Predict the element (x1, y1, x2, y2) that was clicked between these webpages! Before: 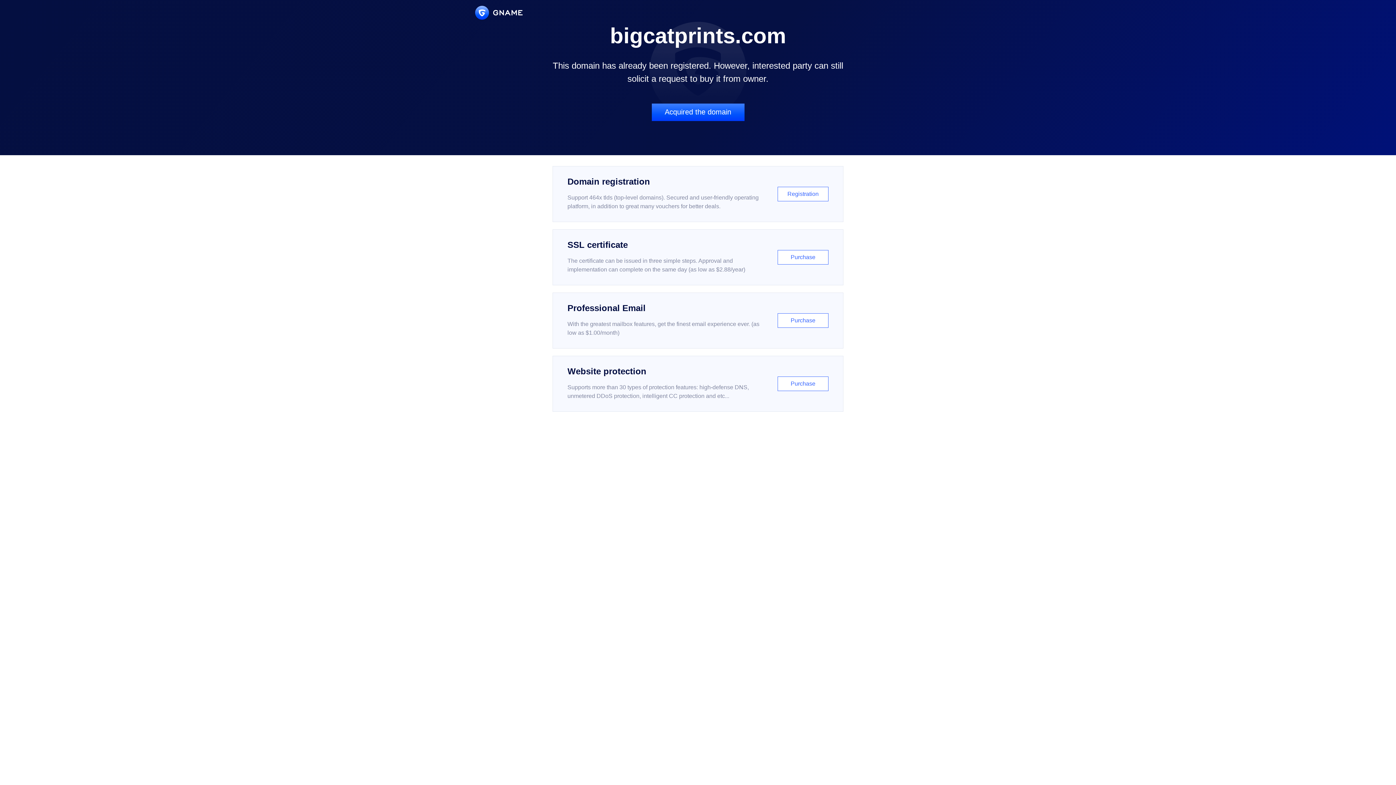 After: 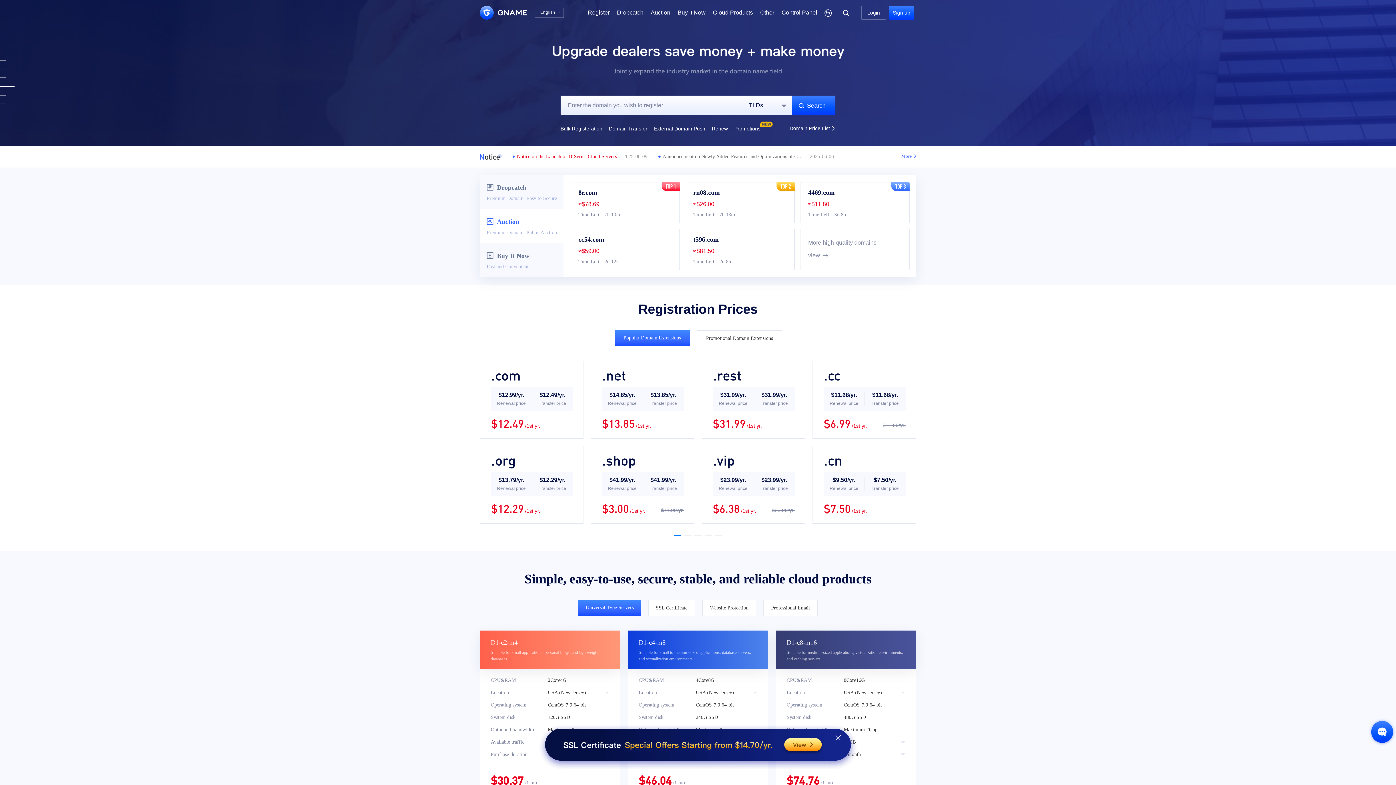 Action: bbox: (475, 5, 522, 19)